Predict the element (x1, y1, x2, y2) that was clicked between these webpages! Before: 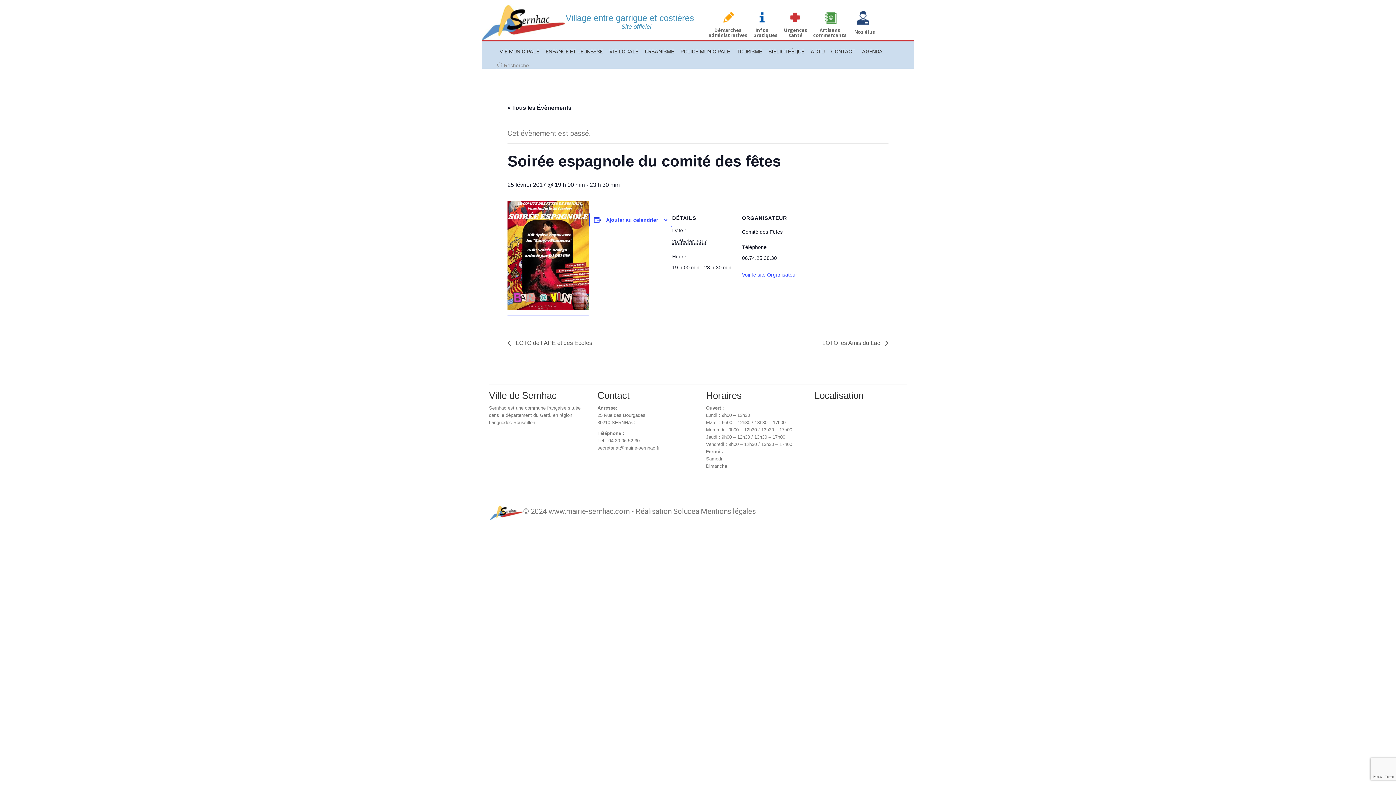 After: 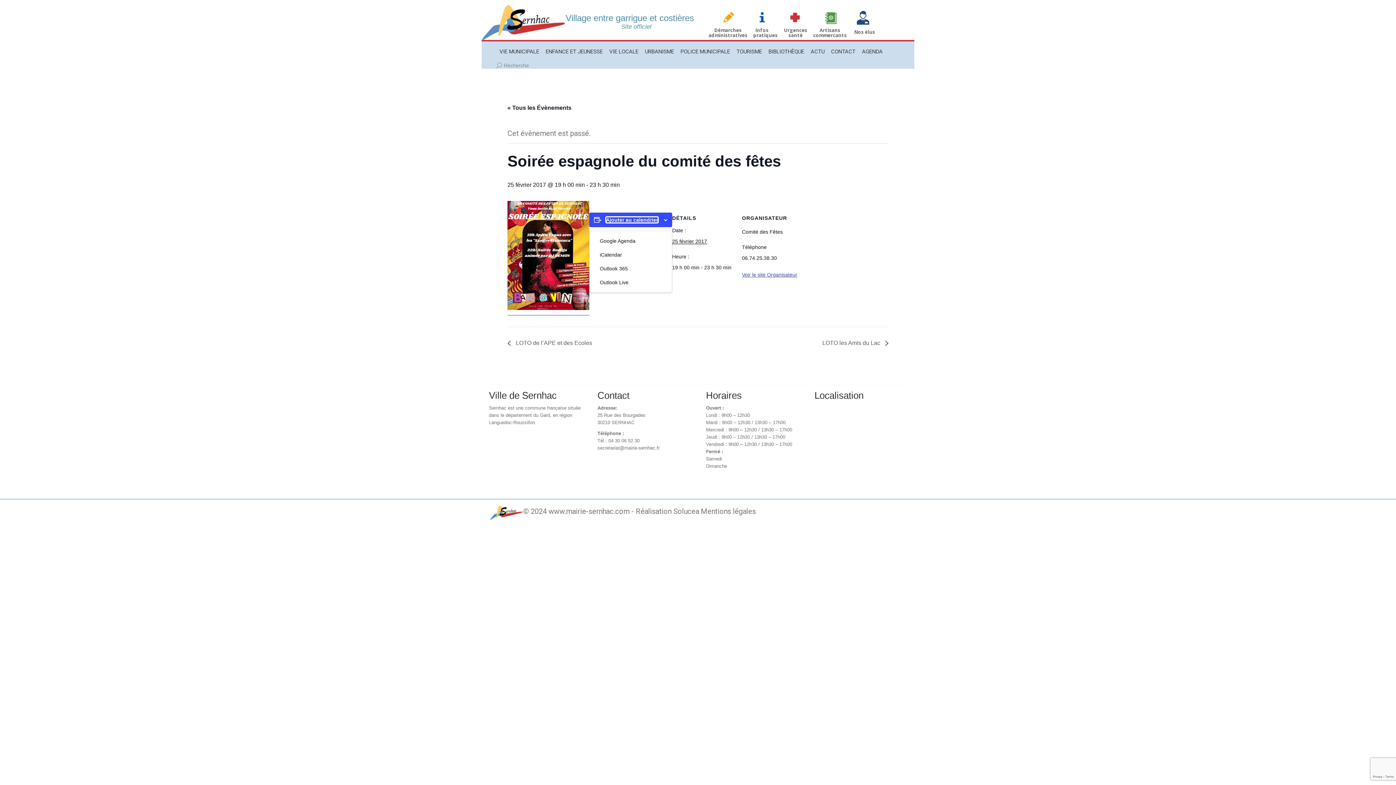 Action: label: Ajouter au calendrier bbox: (606, 217, 658, 222)